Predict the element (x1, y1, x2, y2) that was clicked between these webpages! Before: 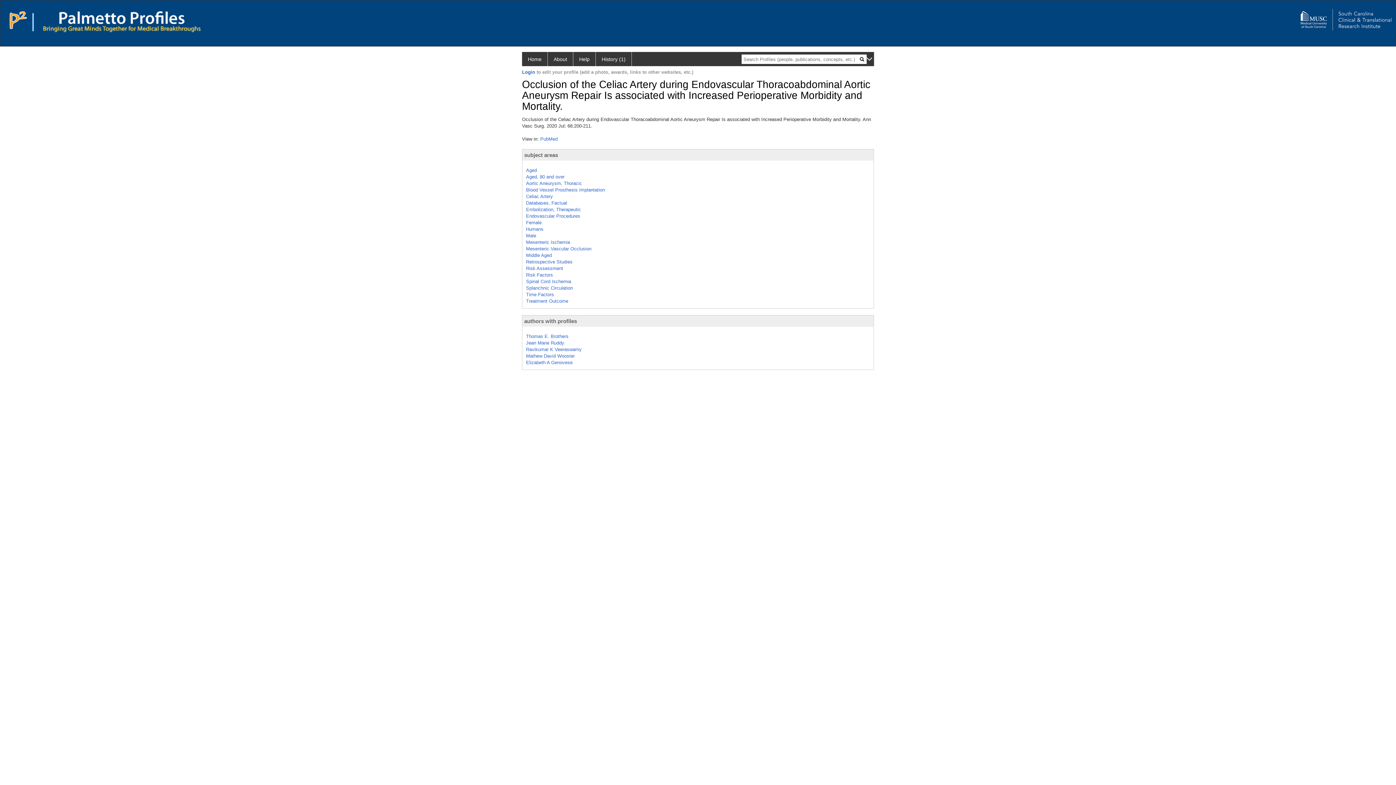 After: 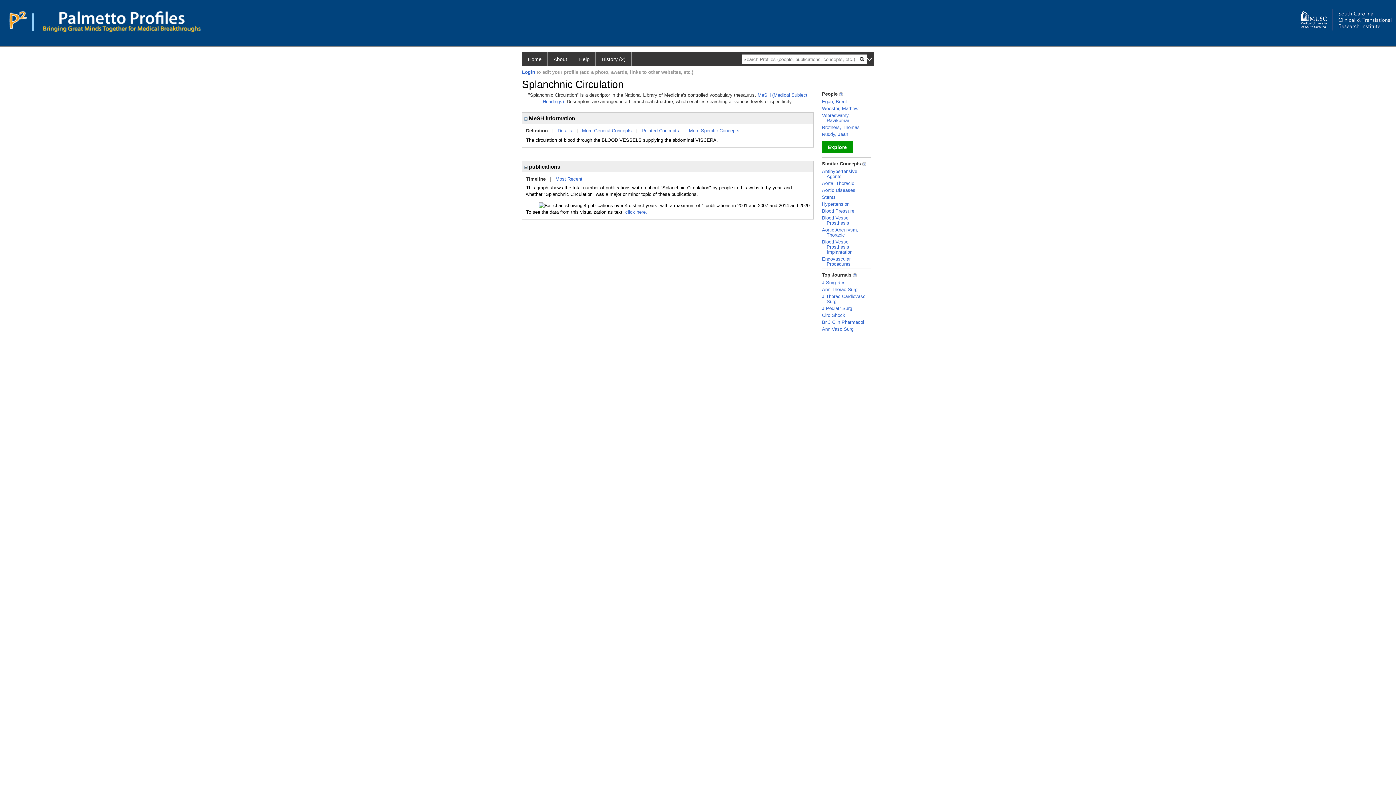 Action: label: Splanchnic Circulation bbox: (526, 285, 573, 290)